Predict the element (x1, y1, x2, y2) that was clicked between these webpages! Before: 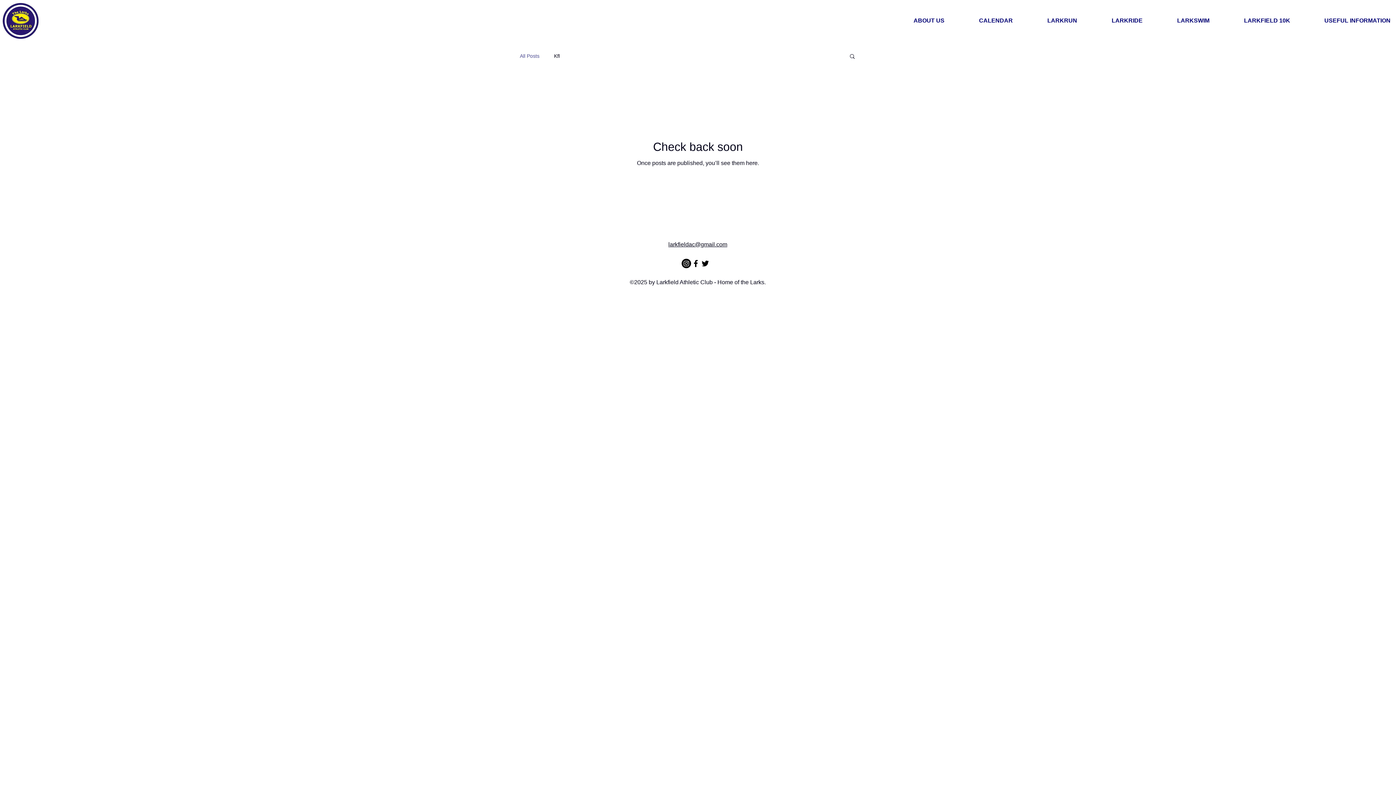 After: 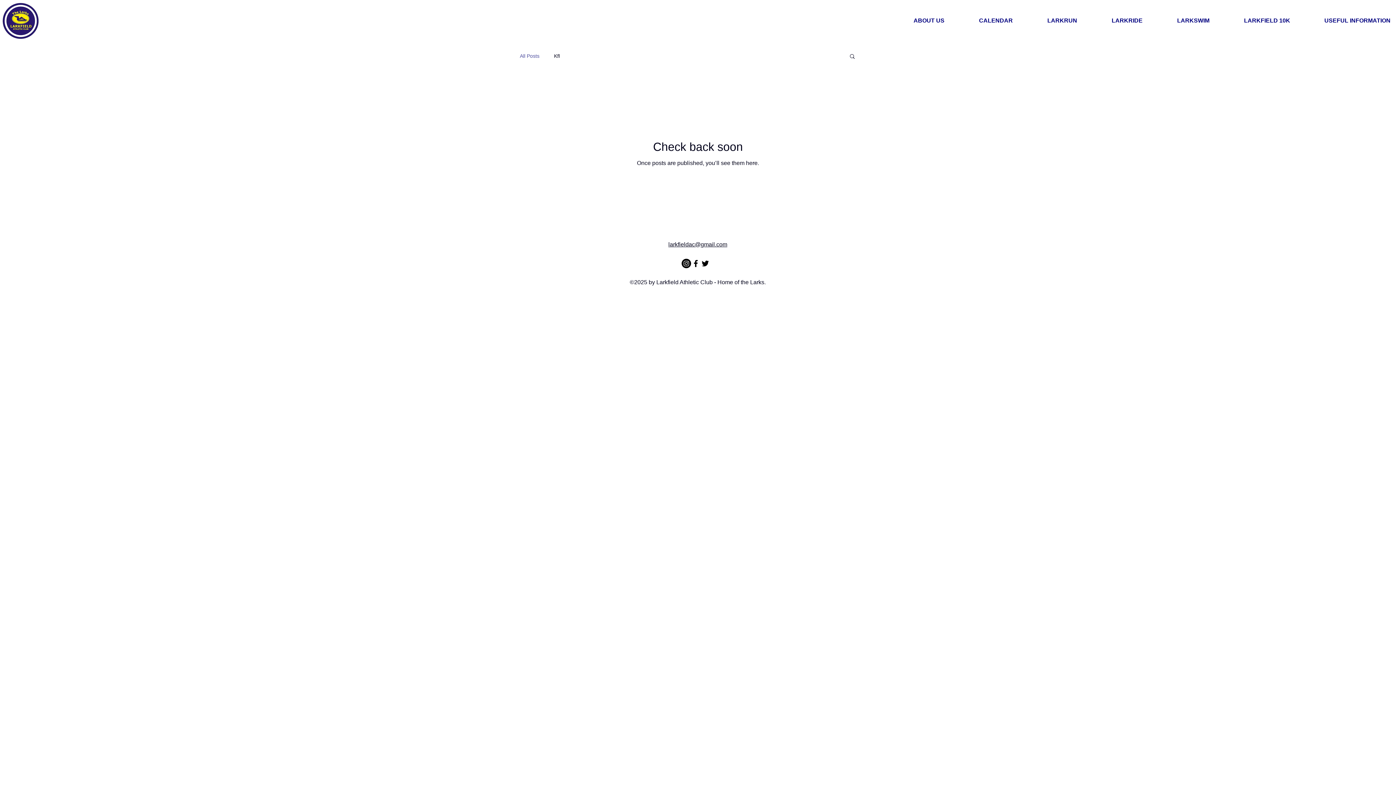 Action: label: All Posts bbox: (520, 52, 539, 59)